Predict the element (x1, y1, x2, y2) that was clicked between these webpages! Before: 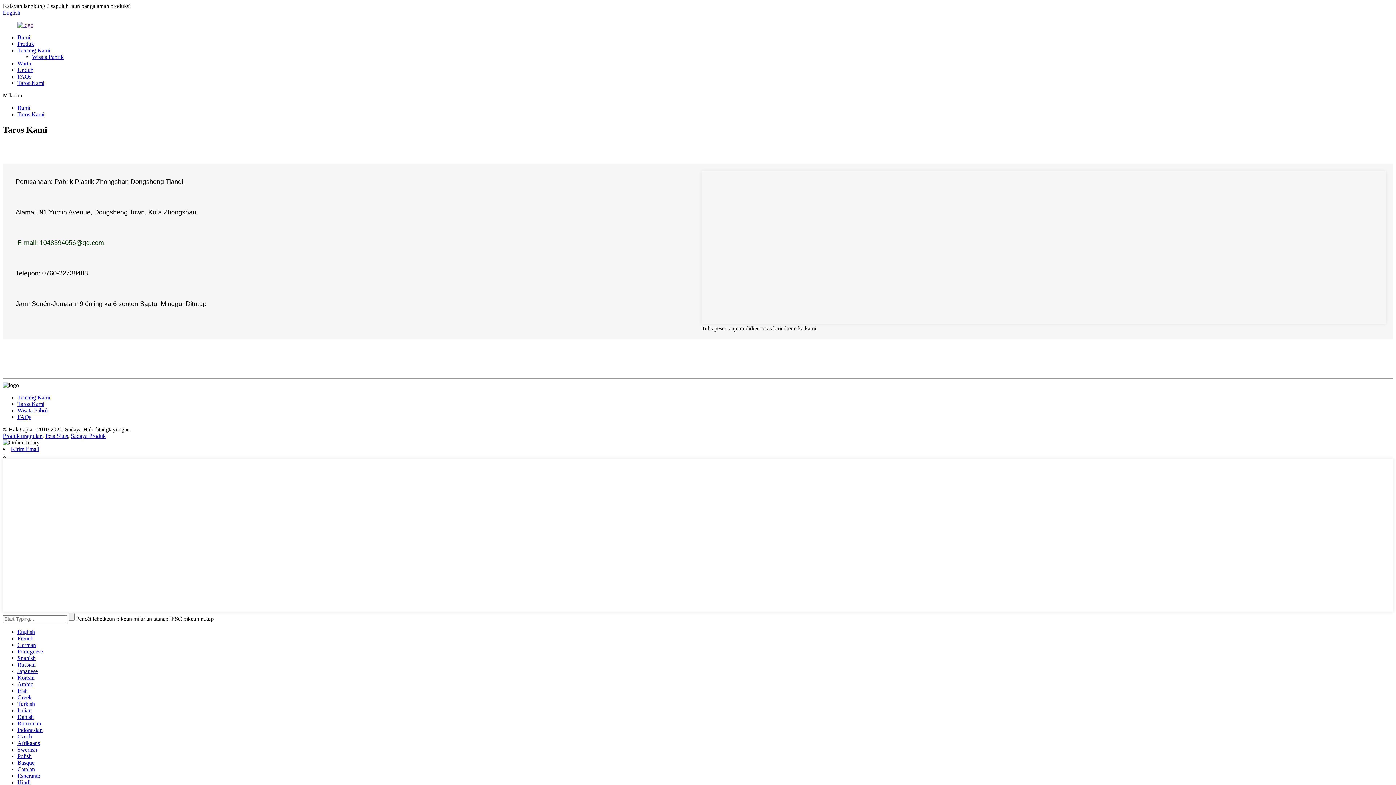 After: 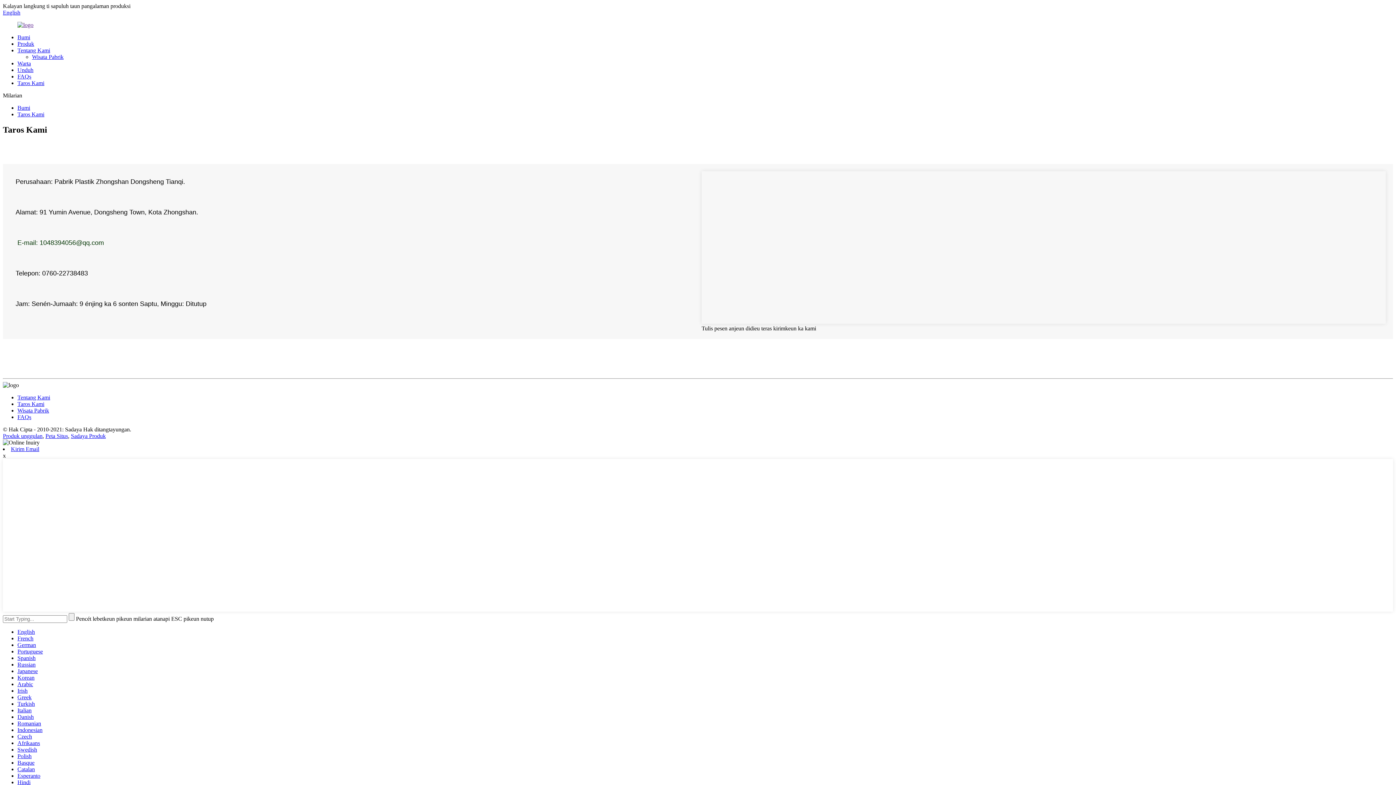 Action: label: Romanian bbox: (17, 720, 41, 726)